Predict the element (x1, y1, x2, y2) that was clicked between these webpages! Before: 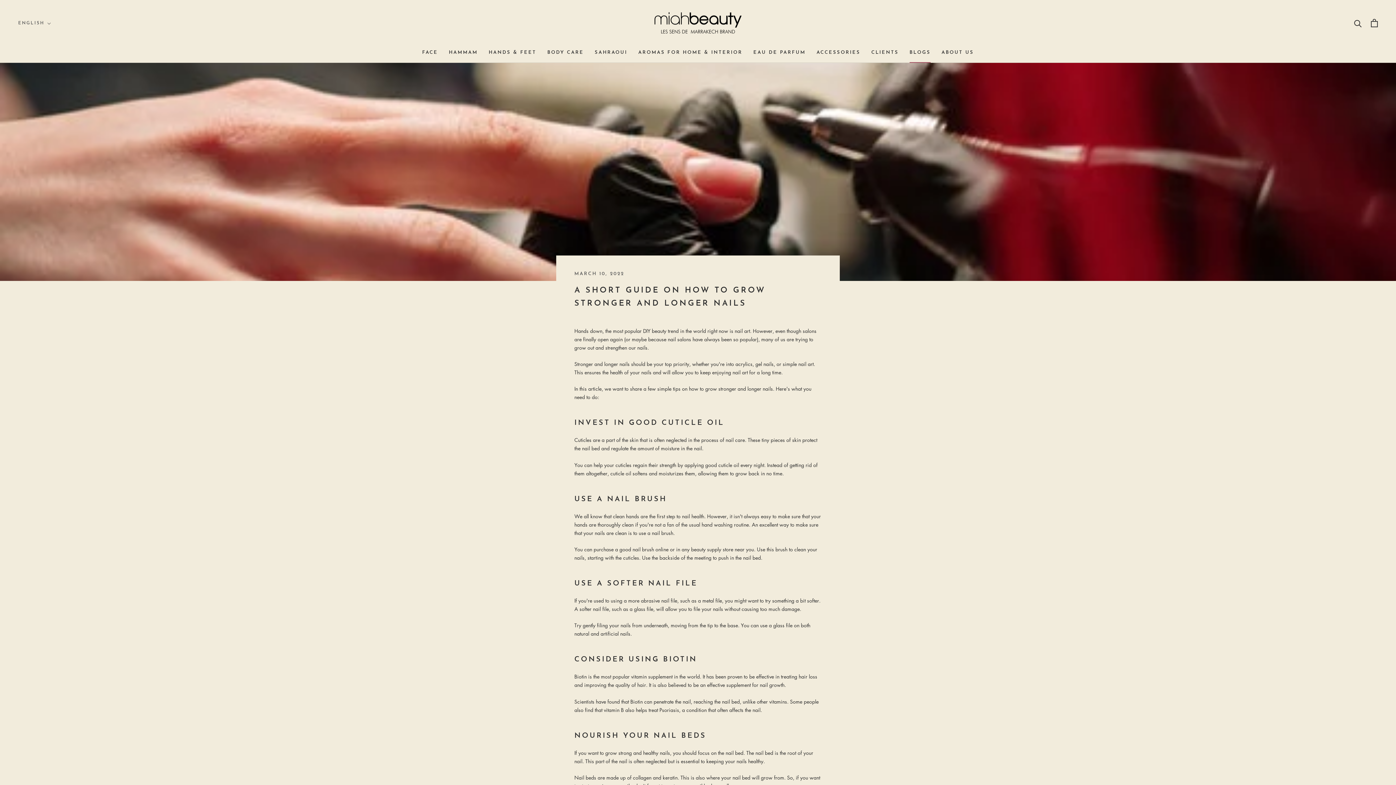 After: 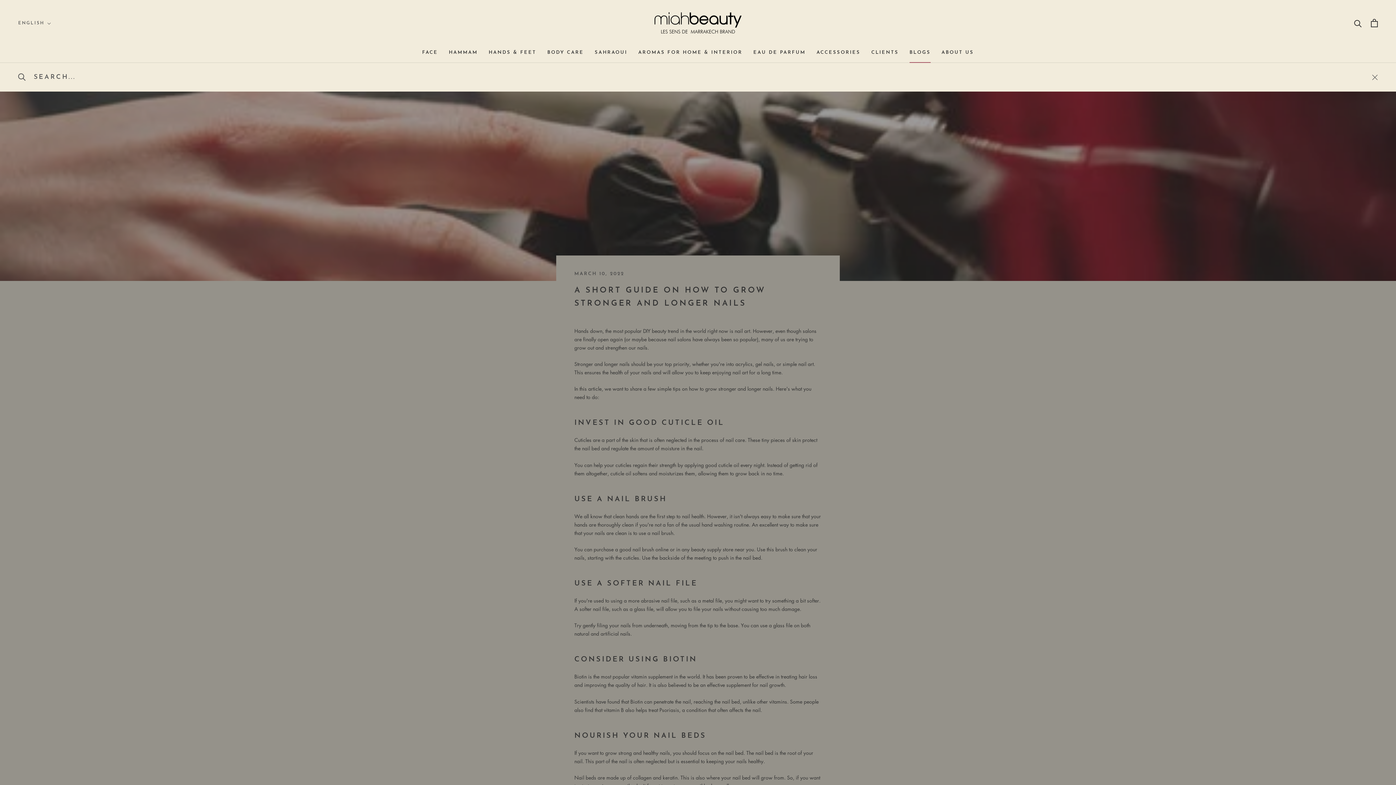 Action: label: Search bbox: (1354, 19, 1362, 26)